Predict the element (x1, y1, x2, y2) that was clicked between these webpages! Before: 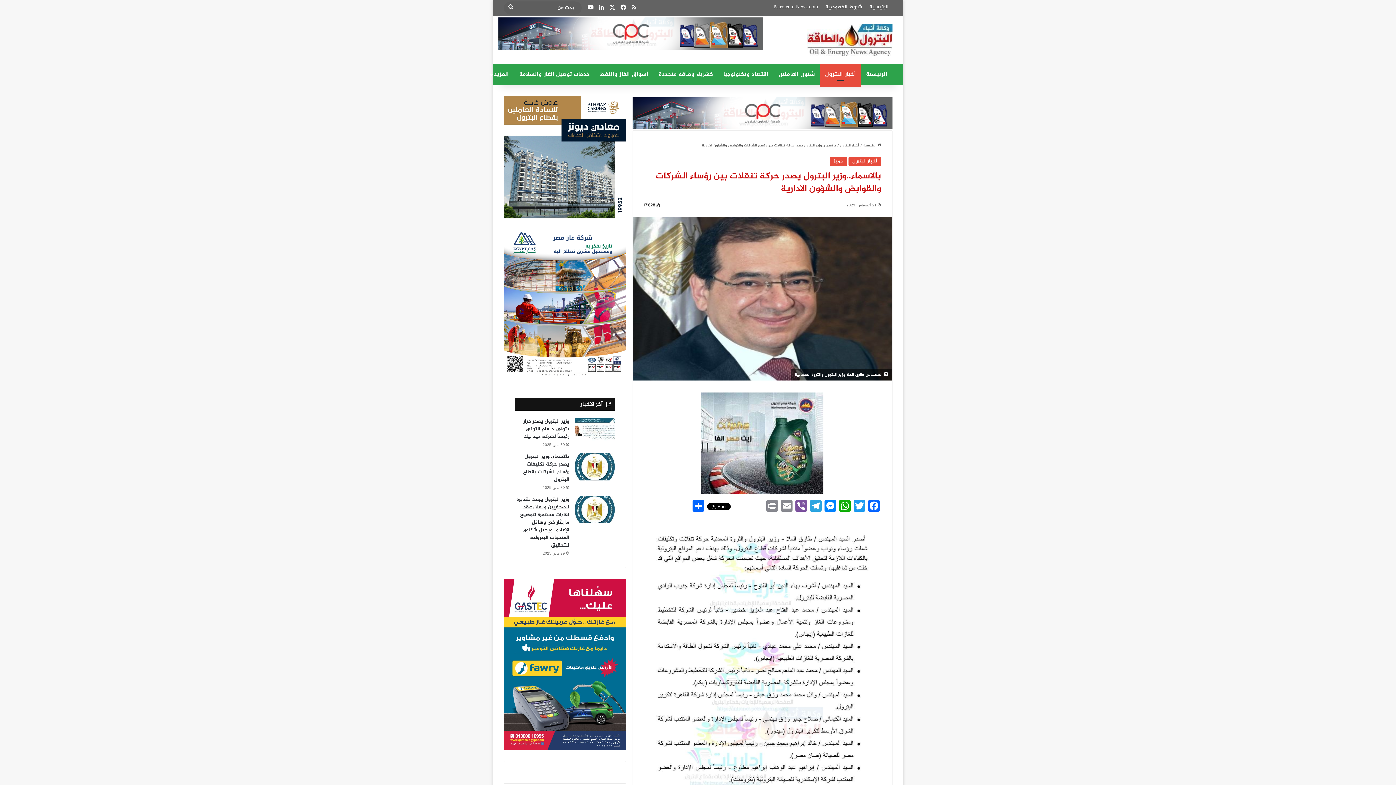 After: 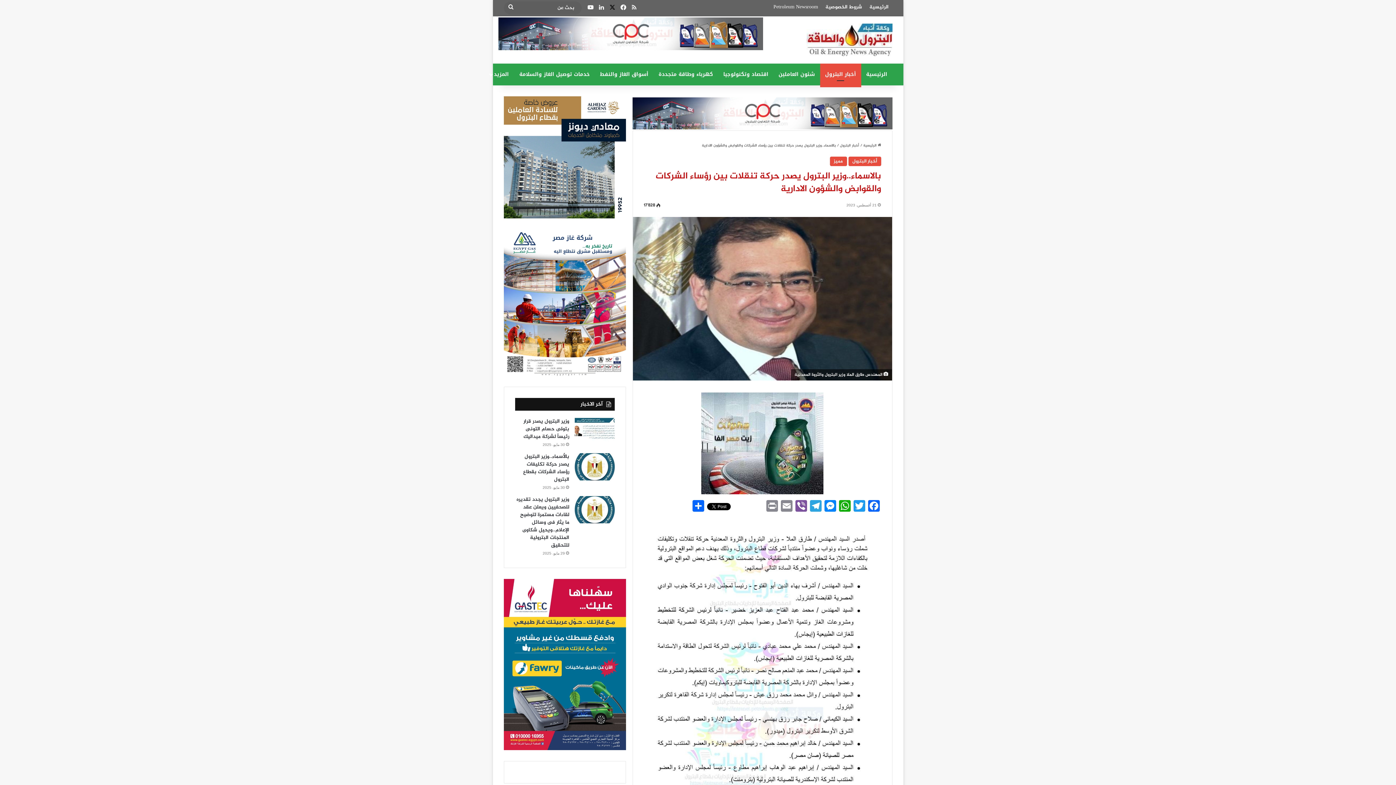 Action: label: ‫X bbox: (607, 0, 618, 16)